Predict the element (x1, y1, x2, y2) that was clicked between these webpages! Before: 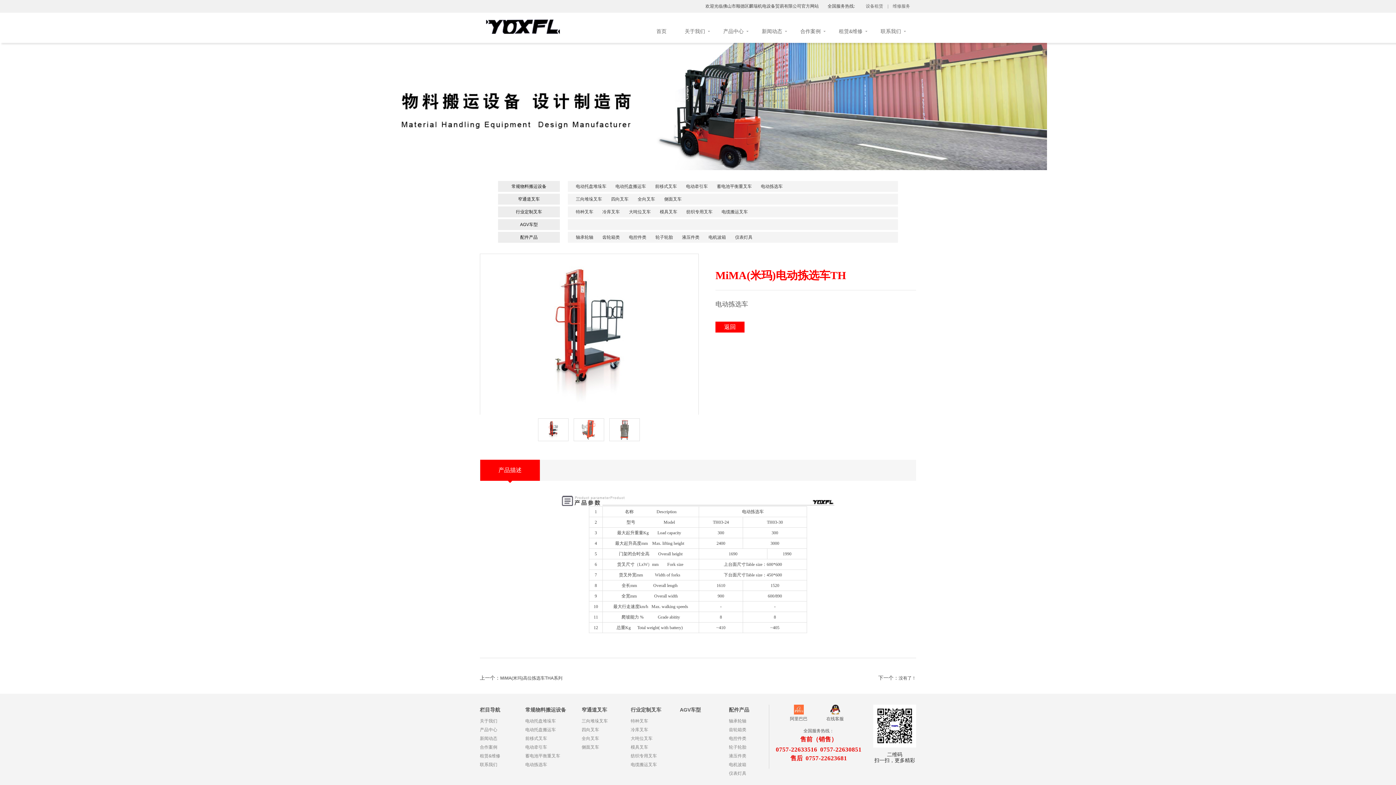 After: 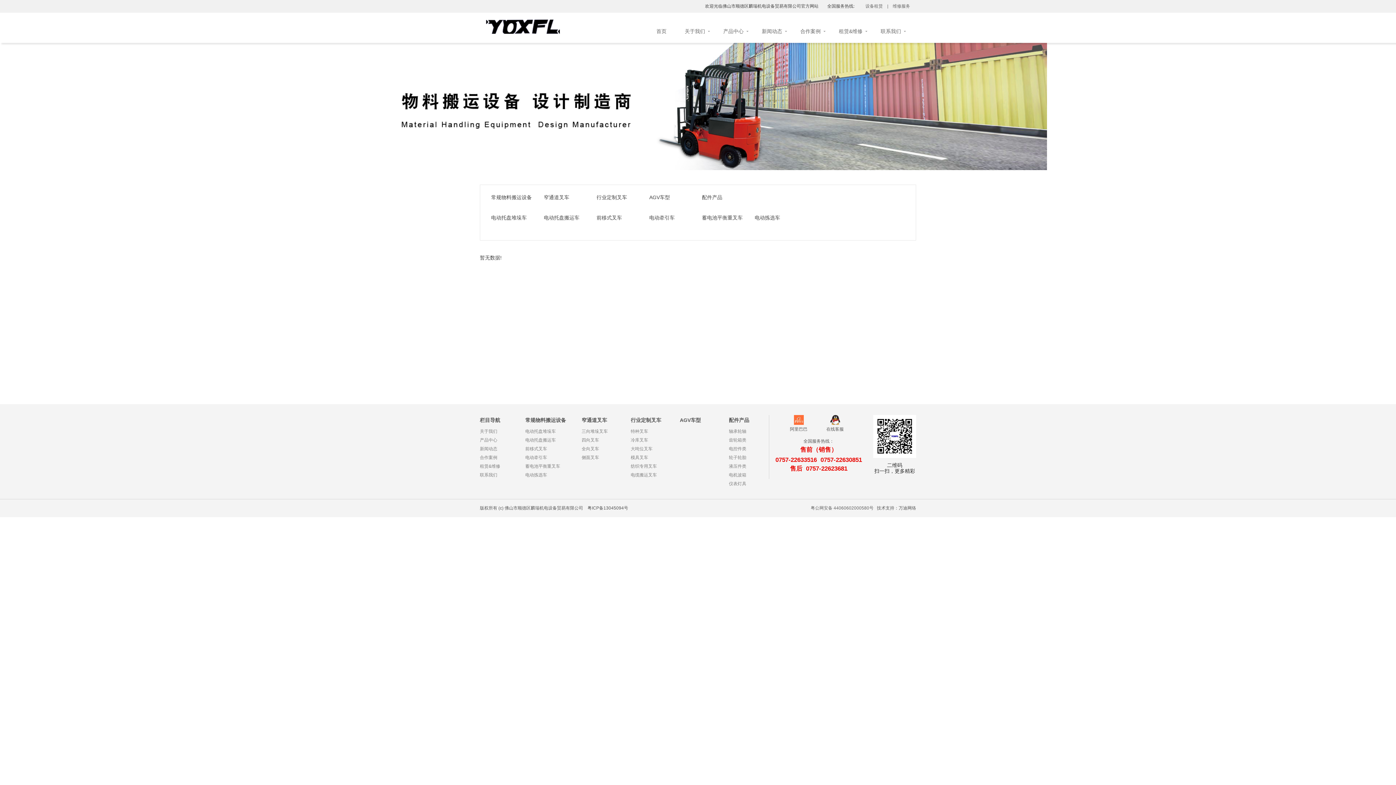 Action: label: 模具叉车 bbox: (652, 209, 677, 214)